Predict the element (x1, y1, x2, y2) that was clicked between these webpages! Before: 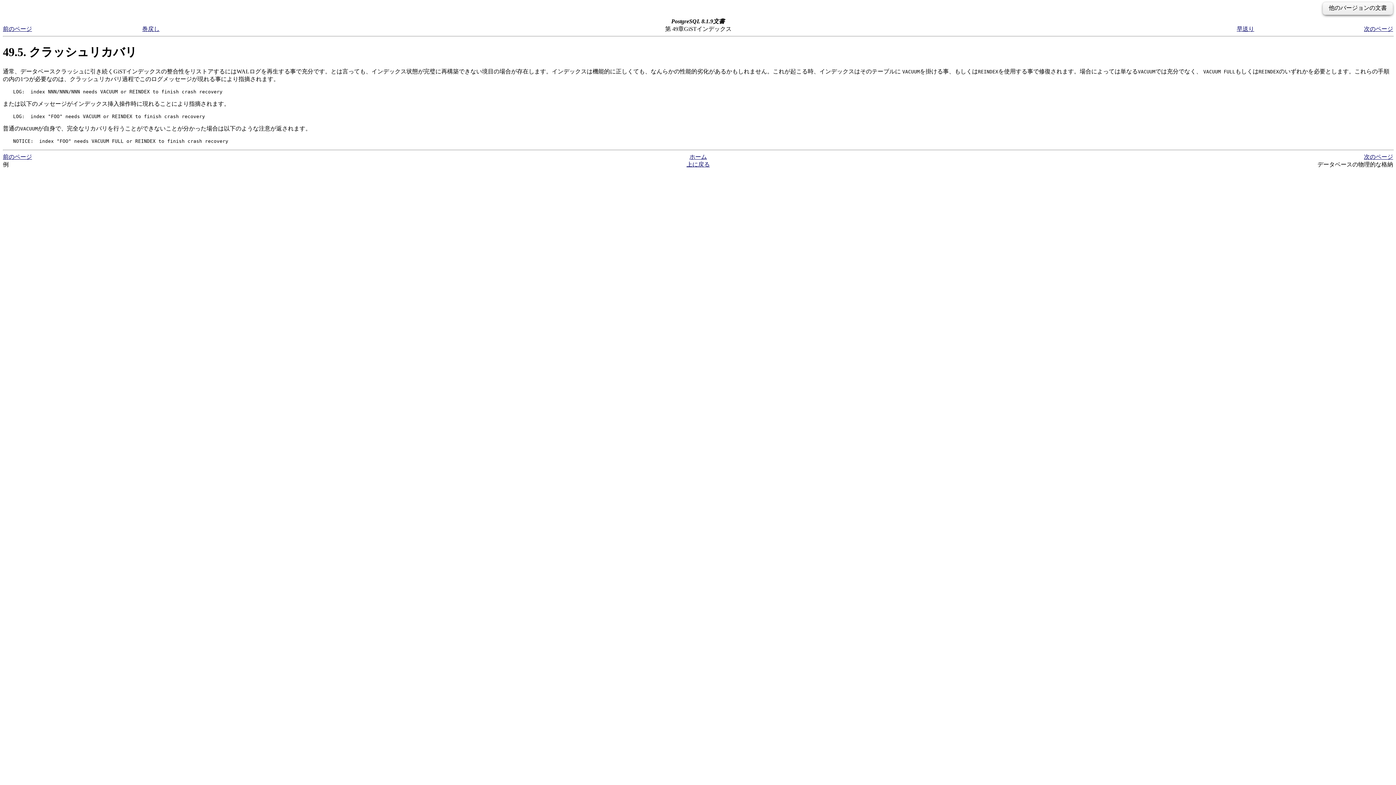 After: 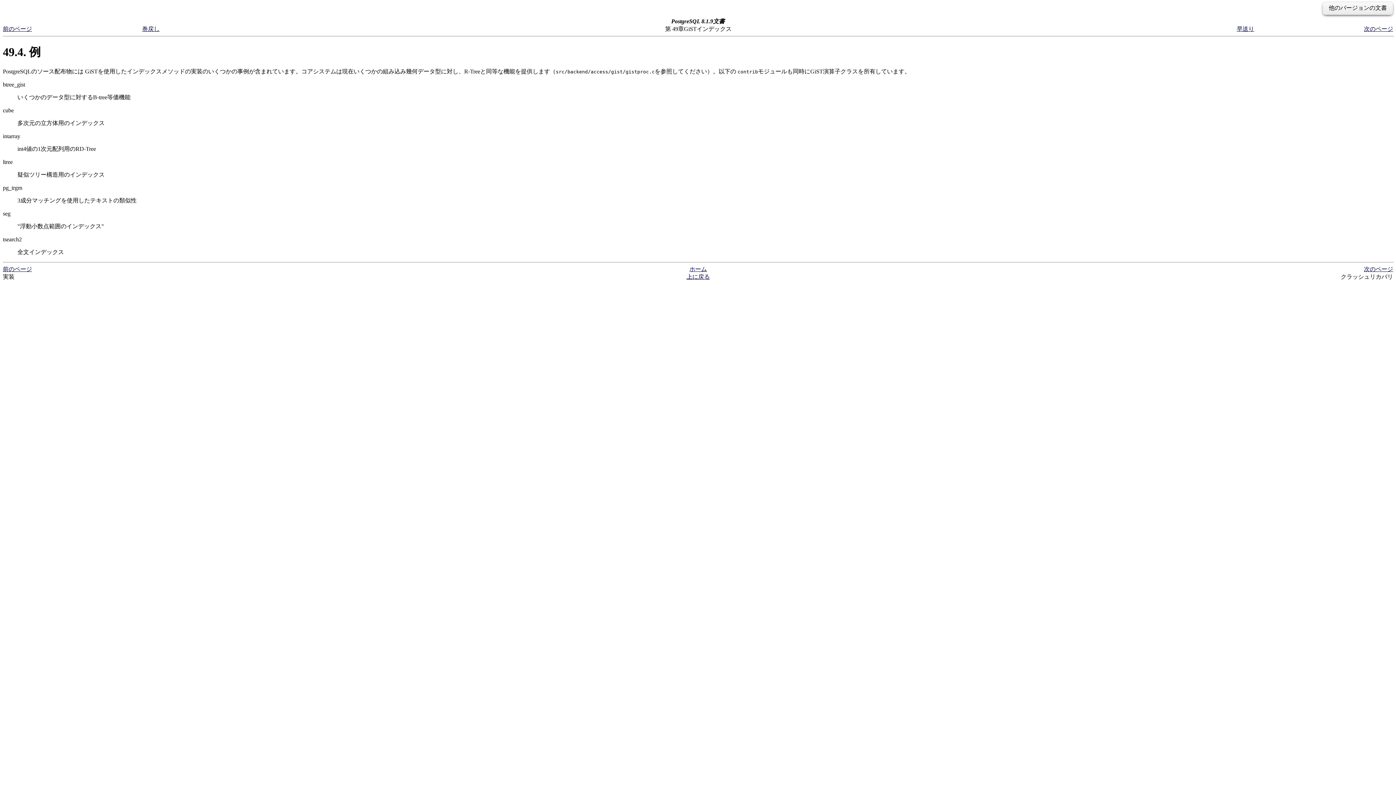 Action: label: 前のページ bbox: (2, 153, 32, 160)